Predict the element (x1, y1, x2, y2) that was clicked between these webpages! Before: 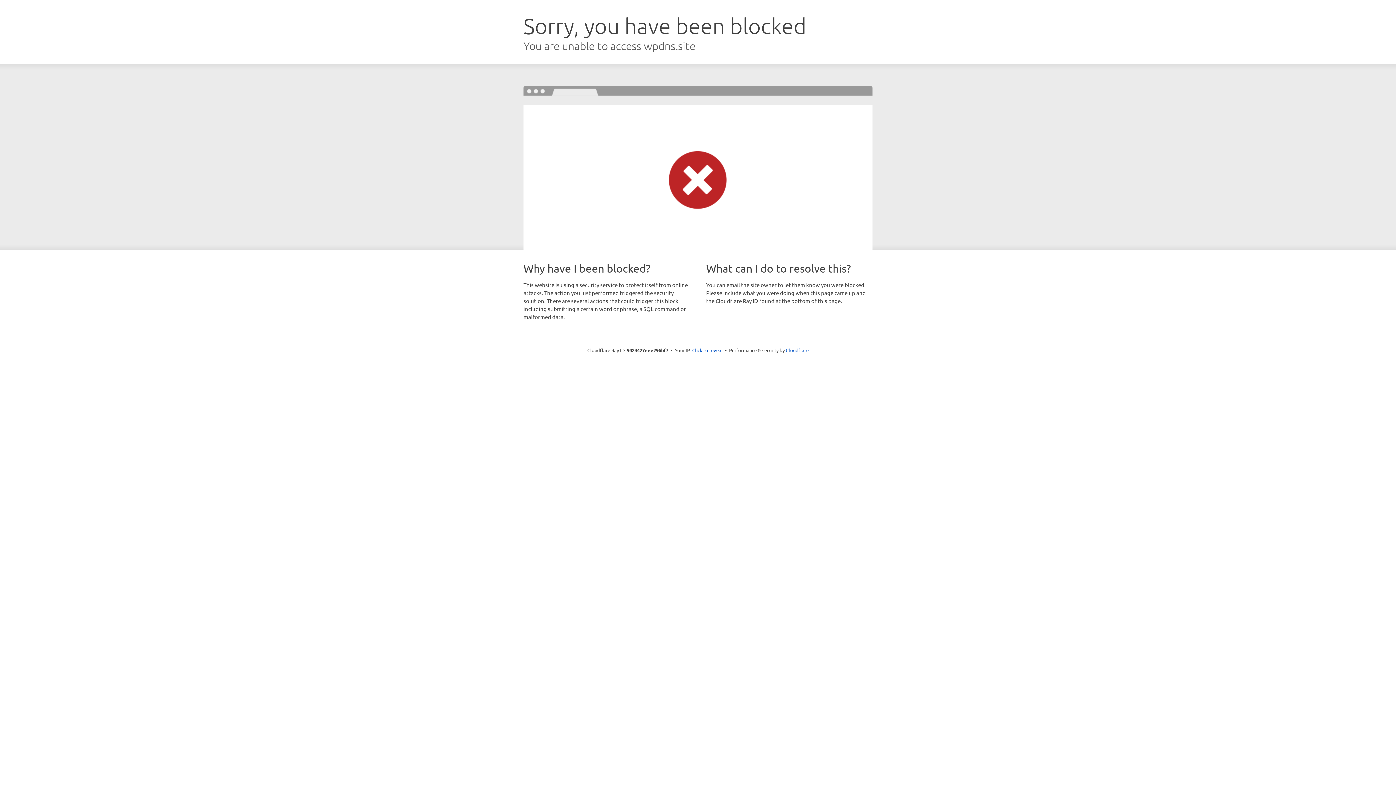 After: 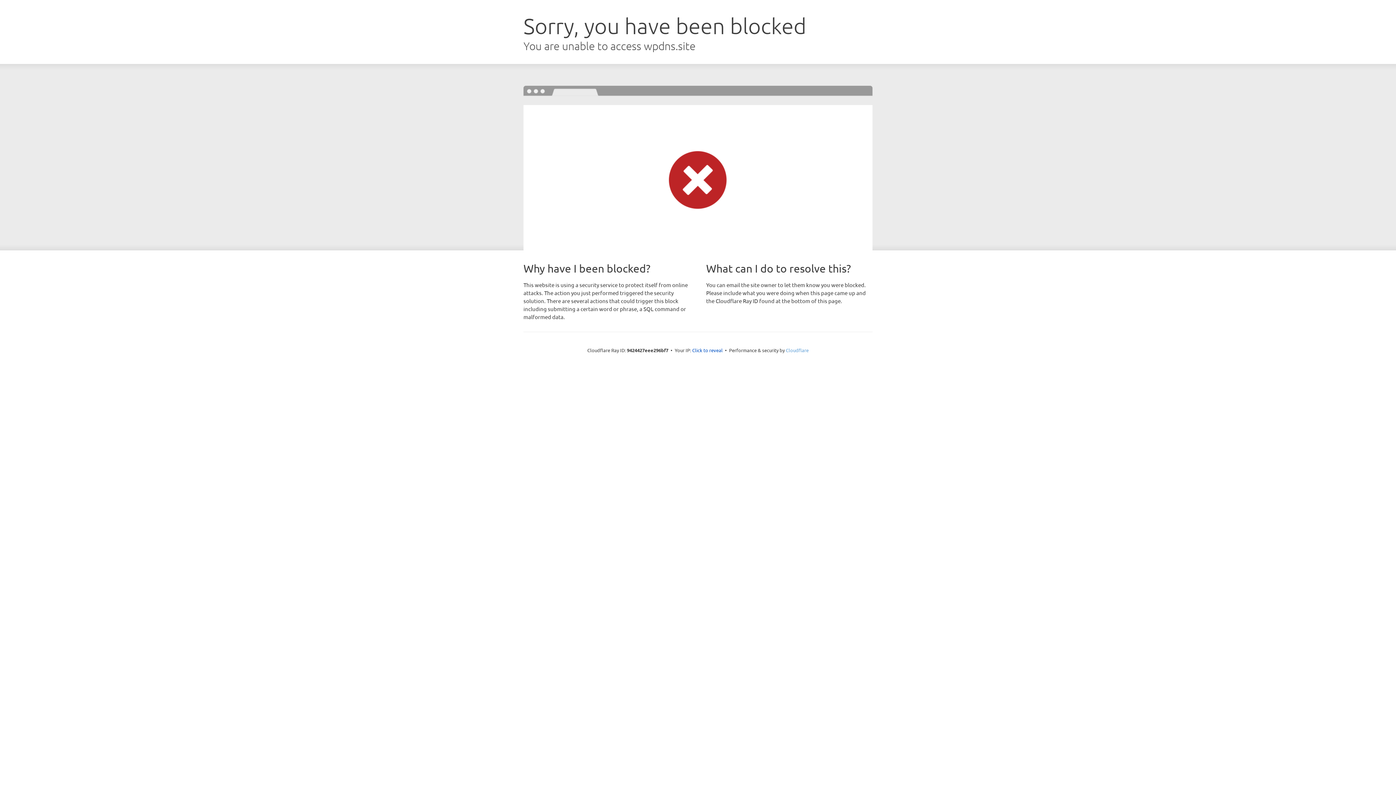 Action: label: Cloudflare bbox: (786, 347, 808, 353)